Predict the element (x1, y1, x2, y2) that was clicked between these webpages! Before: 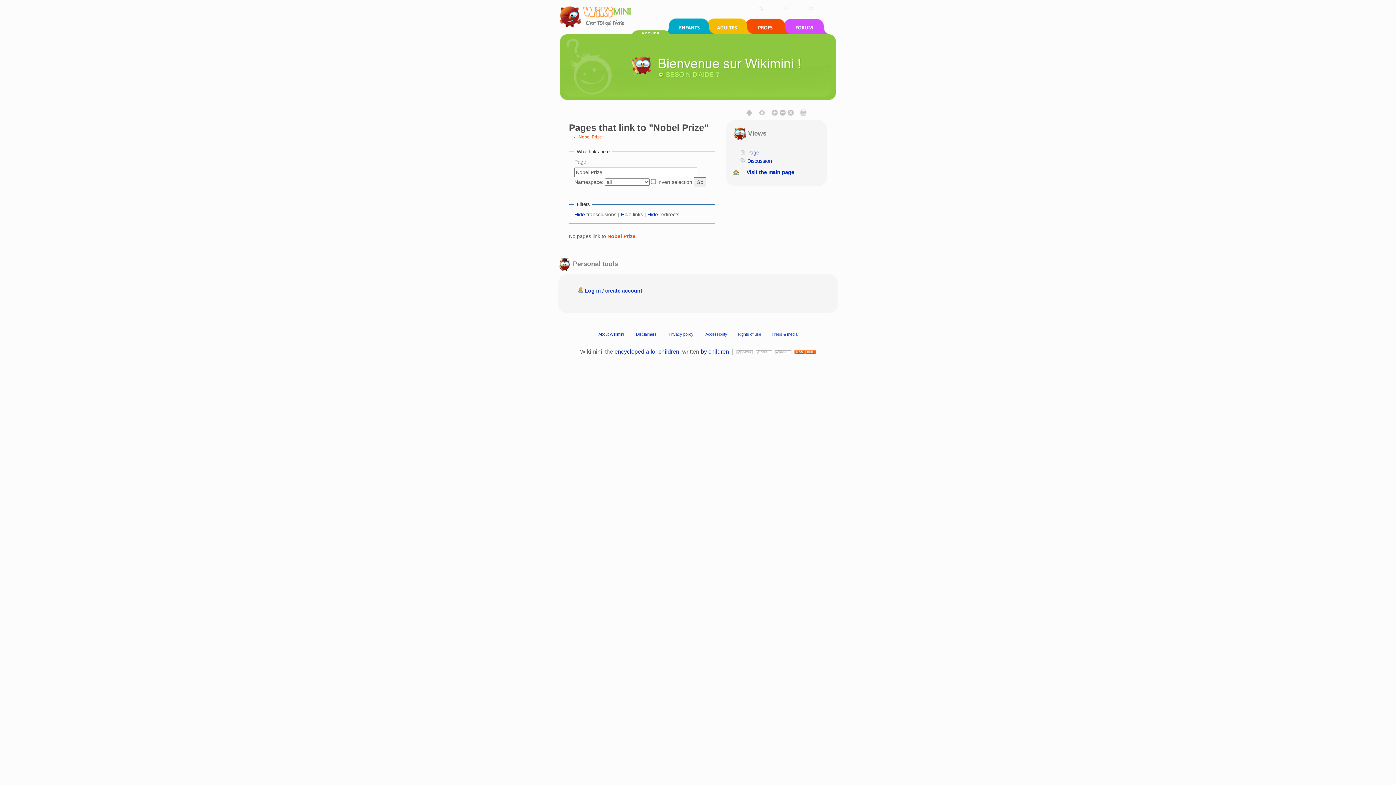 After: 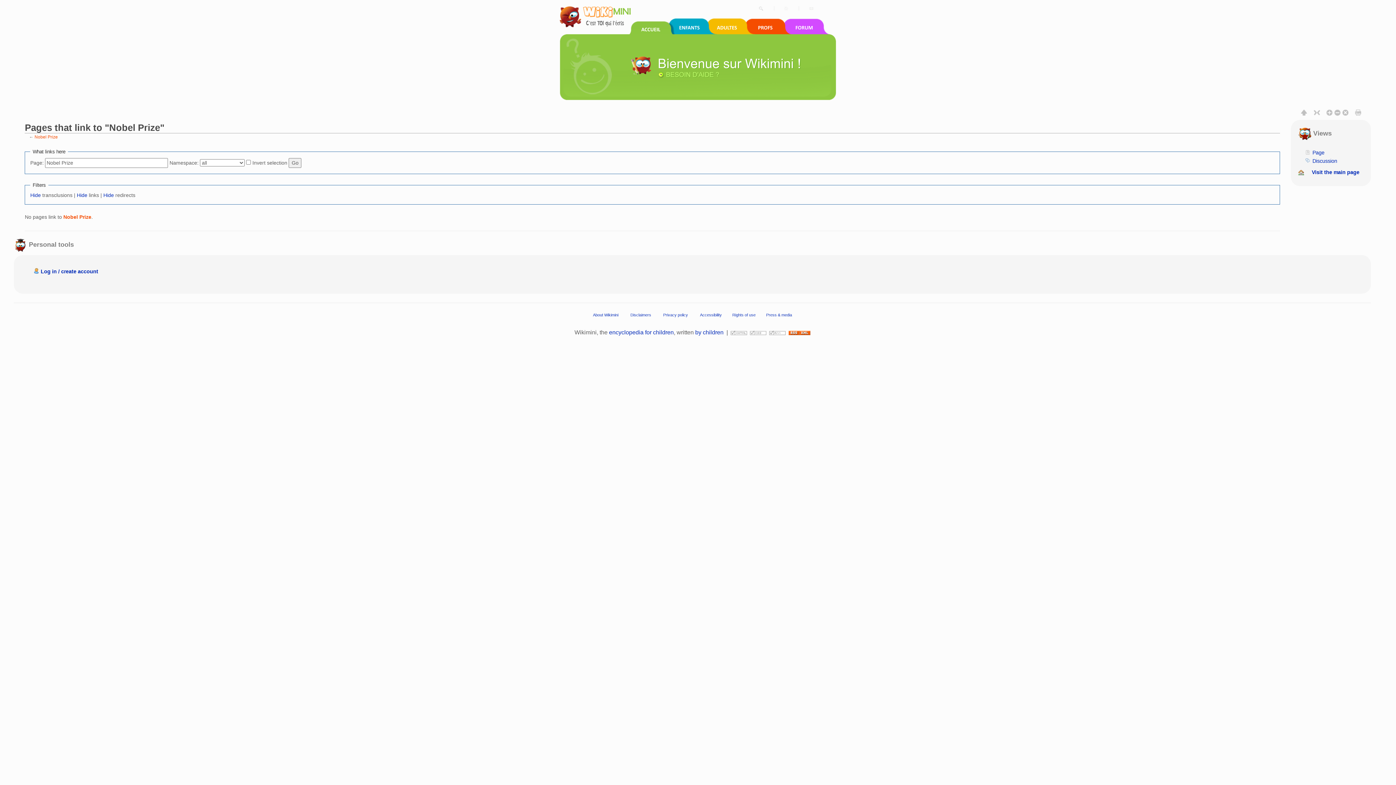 Action: bbox: (759, 109, 765, 115)